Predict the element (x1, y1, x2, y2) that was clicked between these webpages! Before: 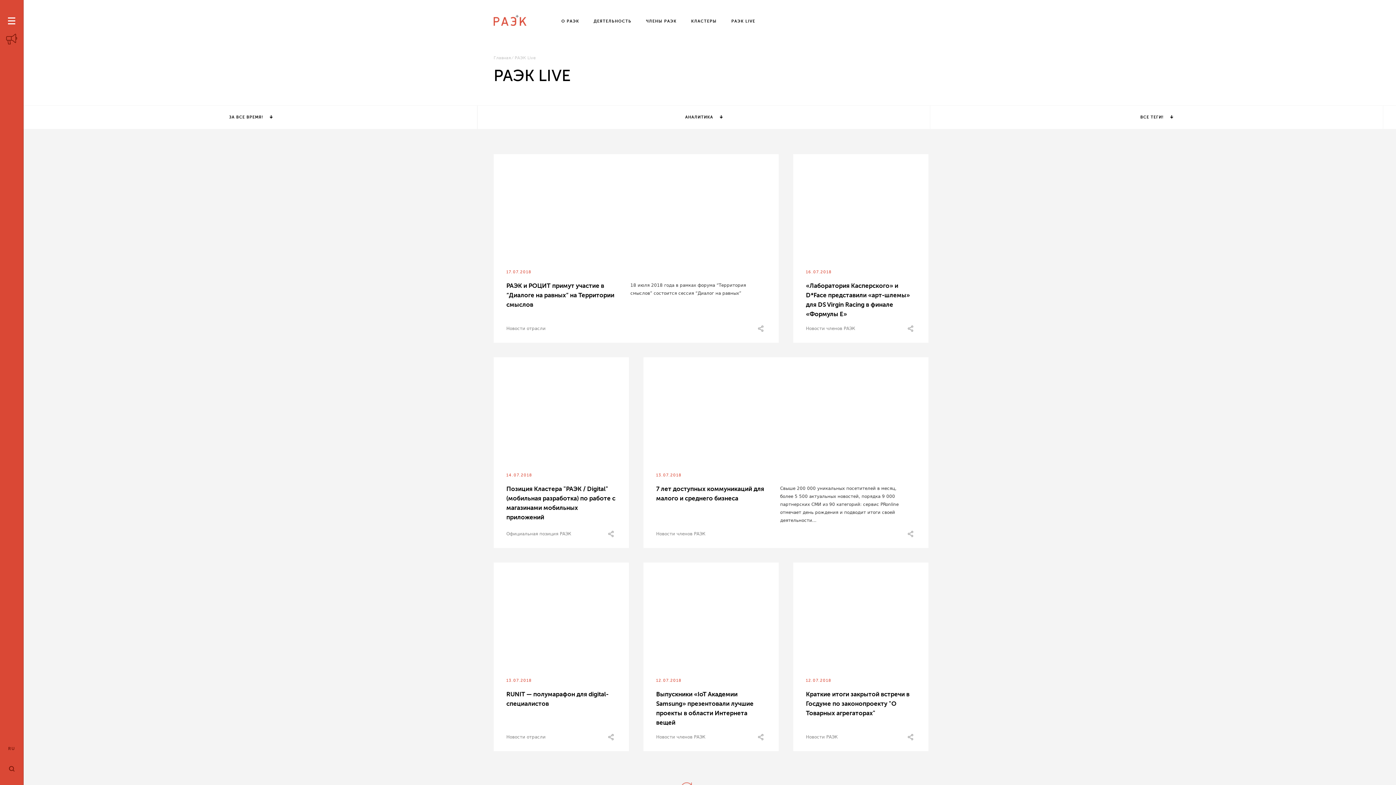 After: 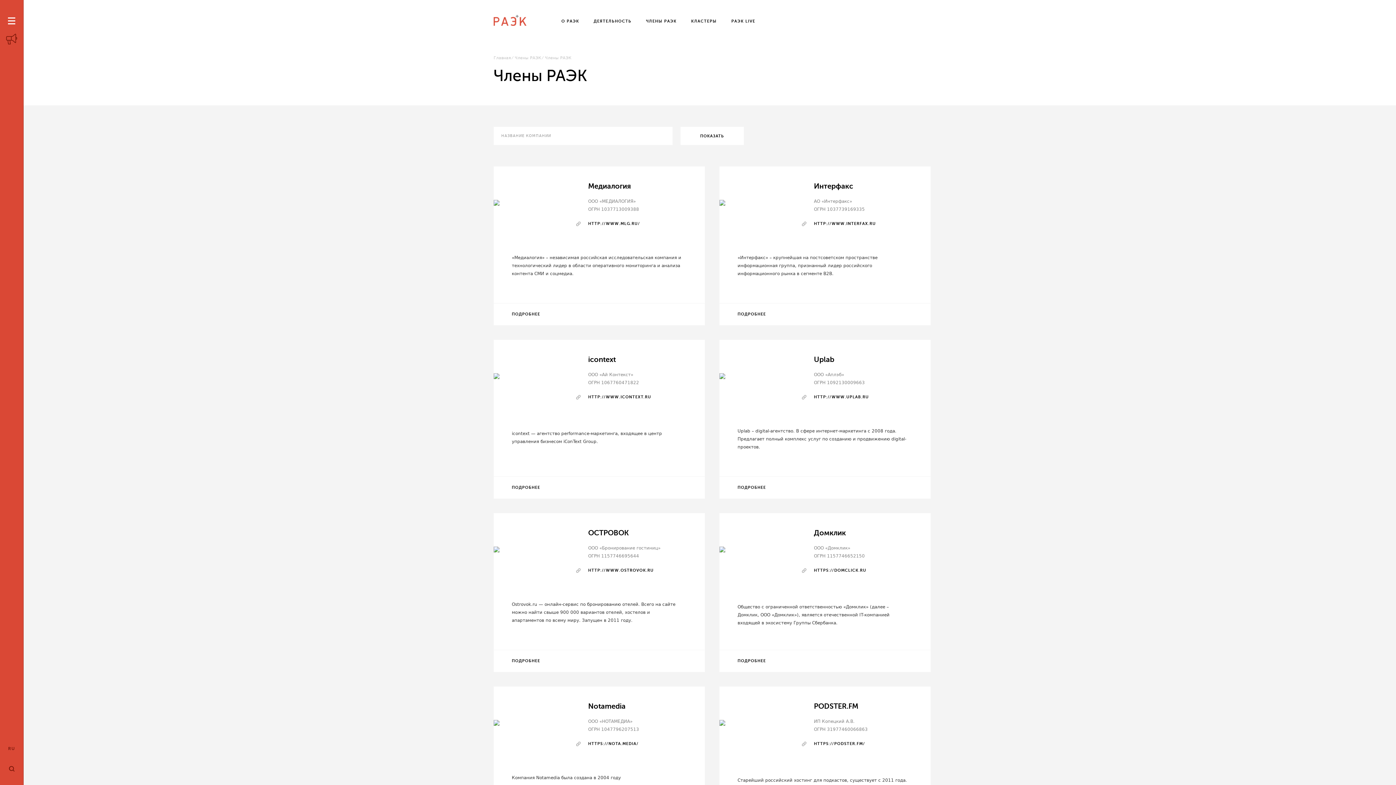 Action: label: ЧЛЕНЫ РАЭК bbox: (646, 17, 676, 25)